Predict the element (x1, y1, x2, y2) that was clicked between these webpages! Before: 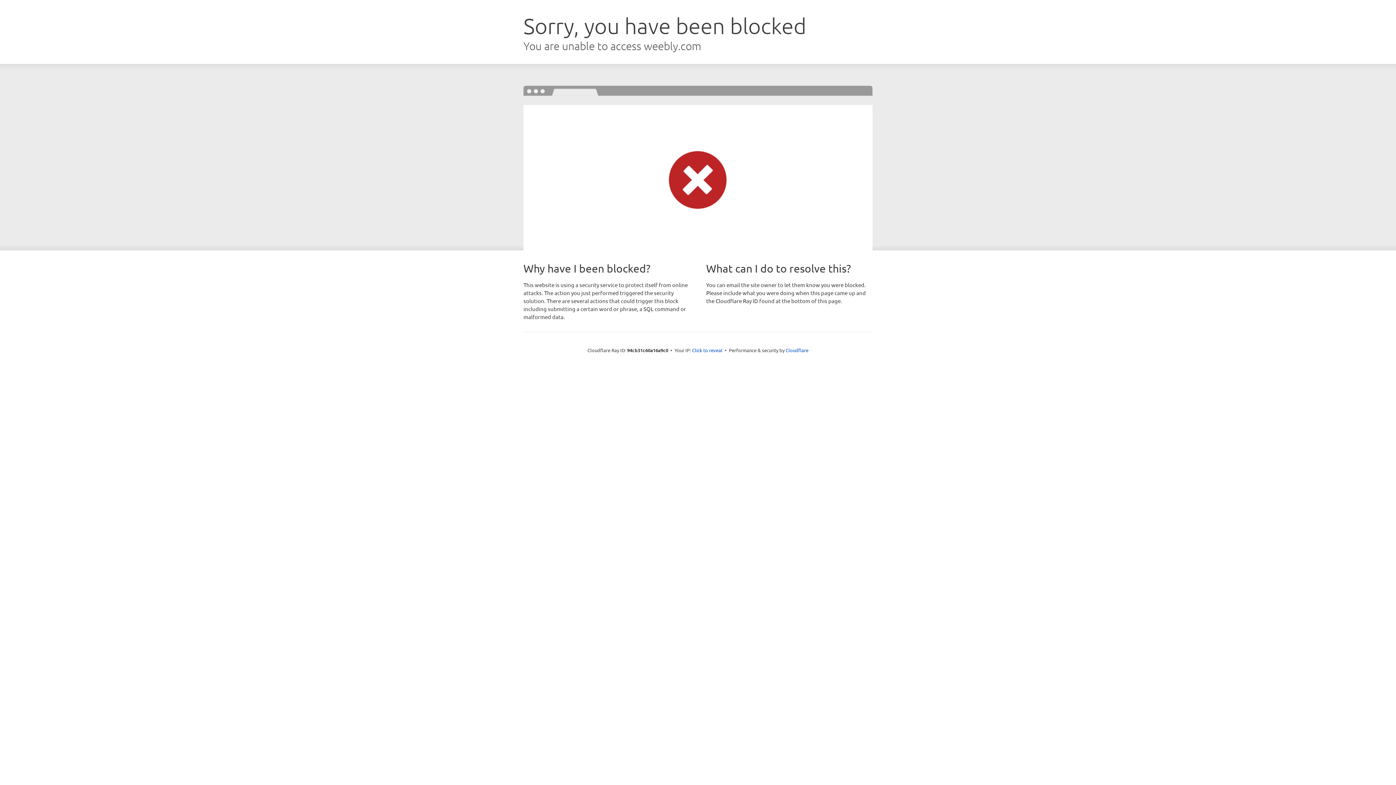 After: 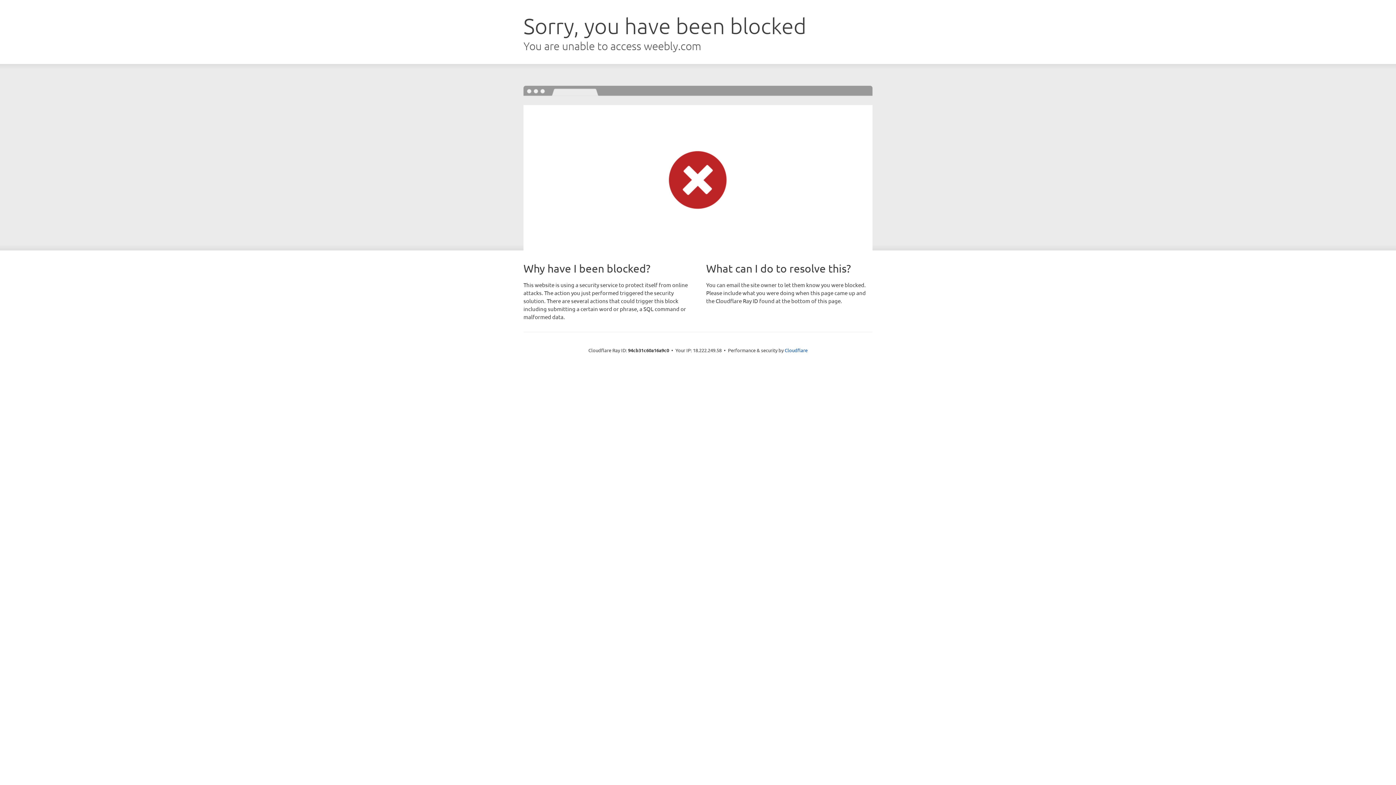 Action: label: Click to reveal bbox: (692, 346, 722, 353)